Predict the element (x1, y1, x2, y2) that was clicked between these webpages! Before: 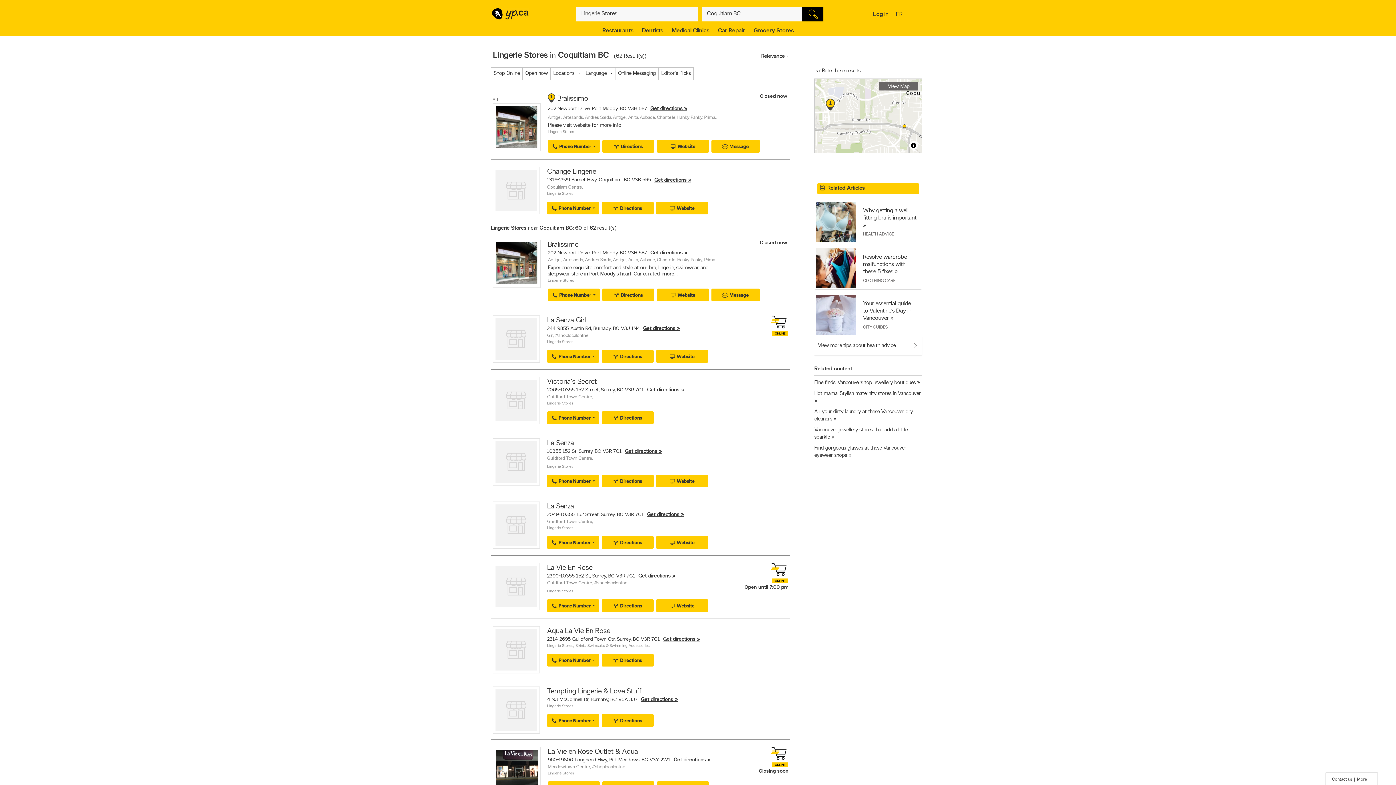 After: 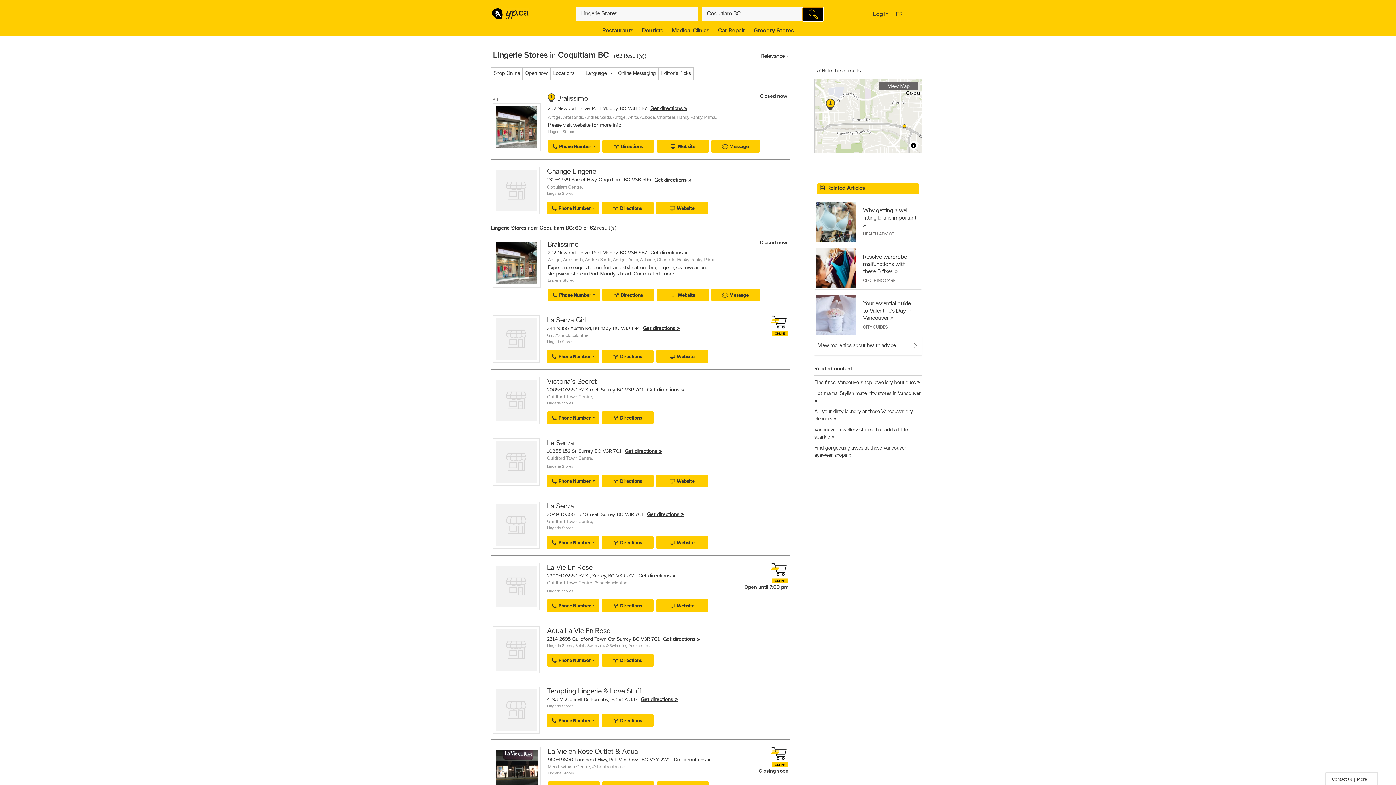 Action: label: Search bbox: (802, 6, 823, 21)